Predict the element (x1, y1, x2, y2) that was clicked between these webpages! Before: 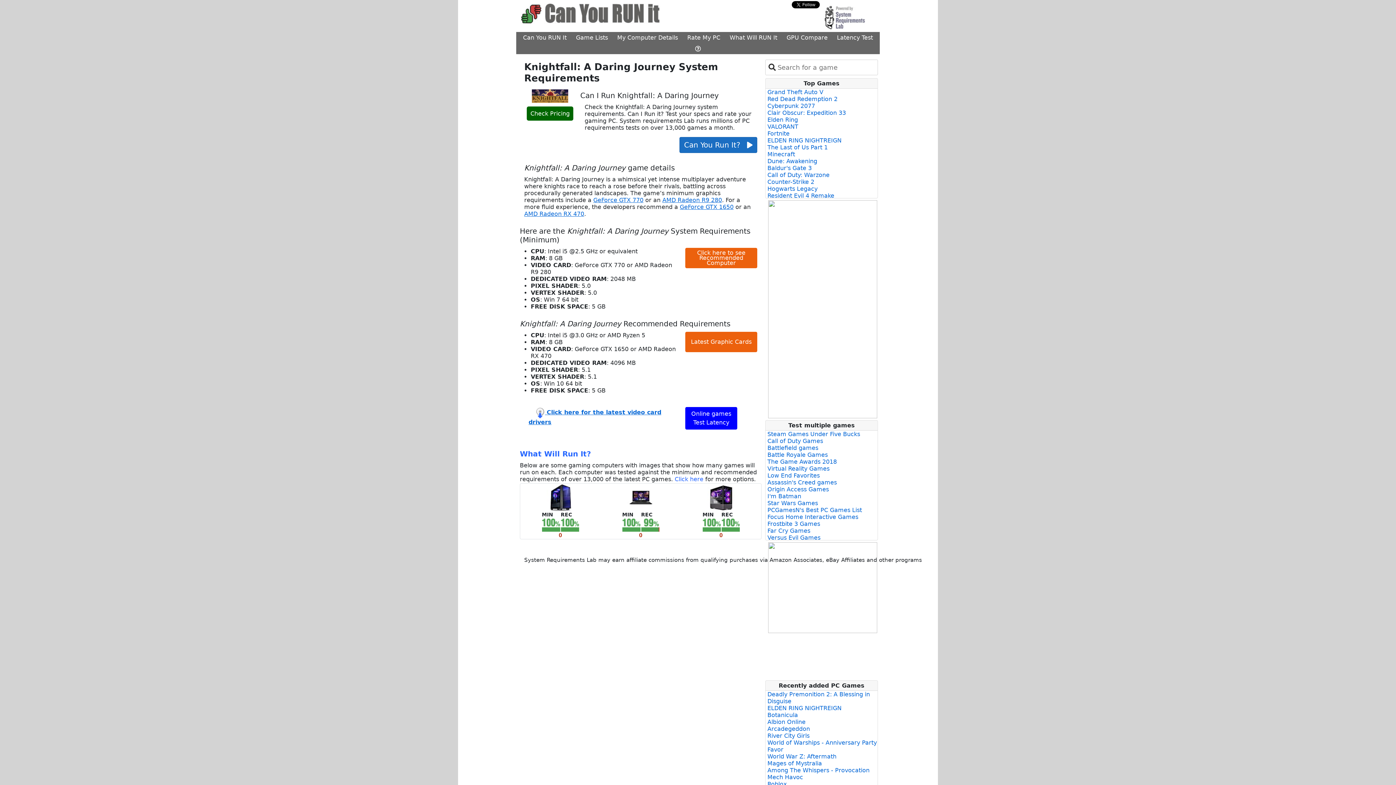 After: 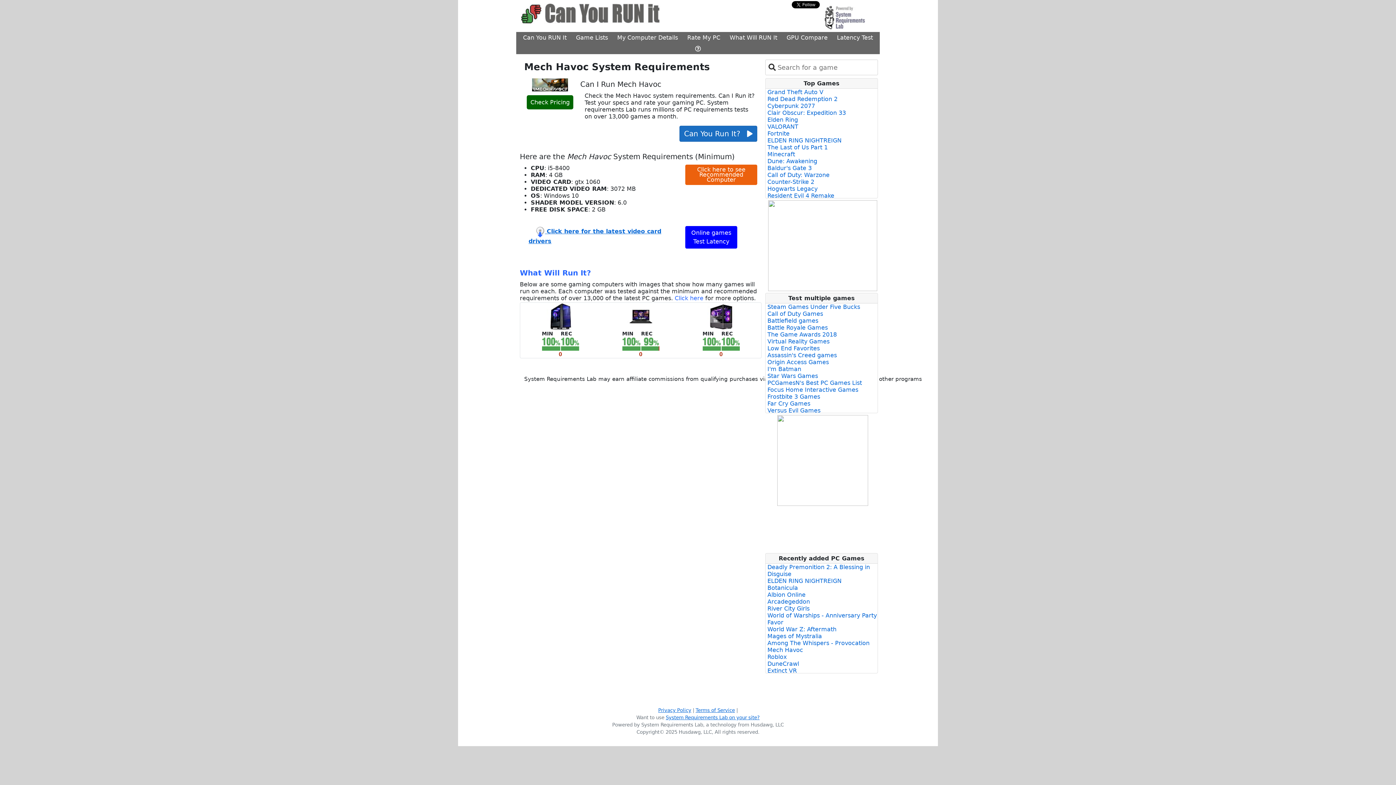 Action: label: Mech Havoc bbox: (767, 554, 803, 560)